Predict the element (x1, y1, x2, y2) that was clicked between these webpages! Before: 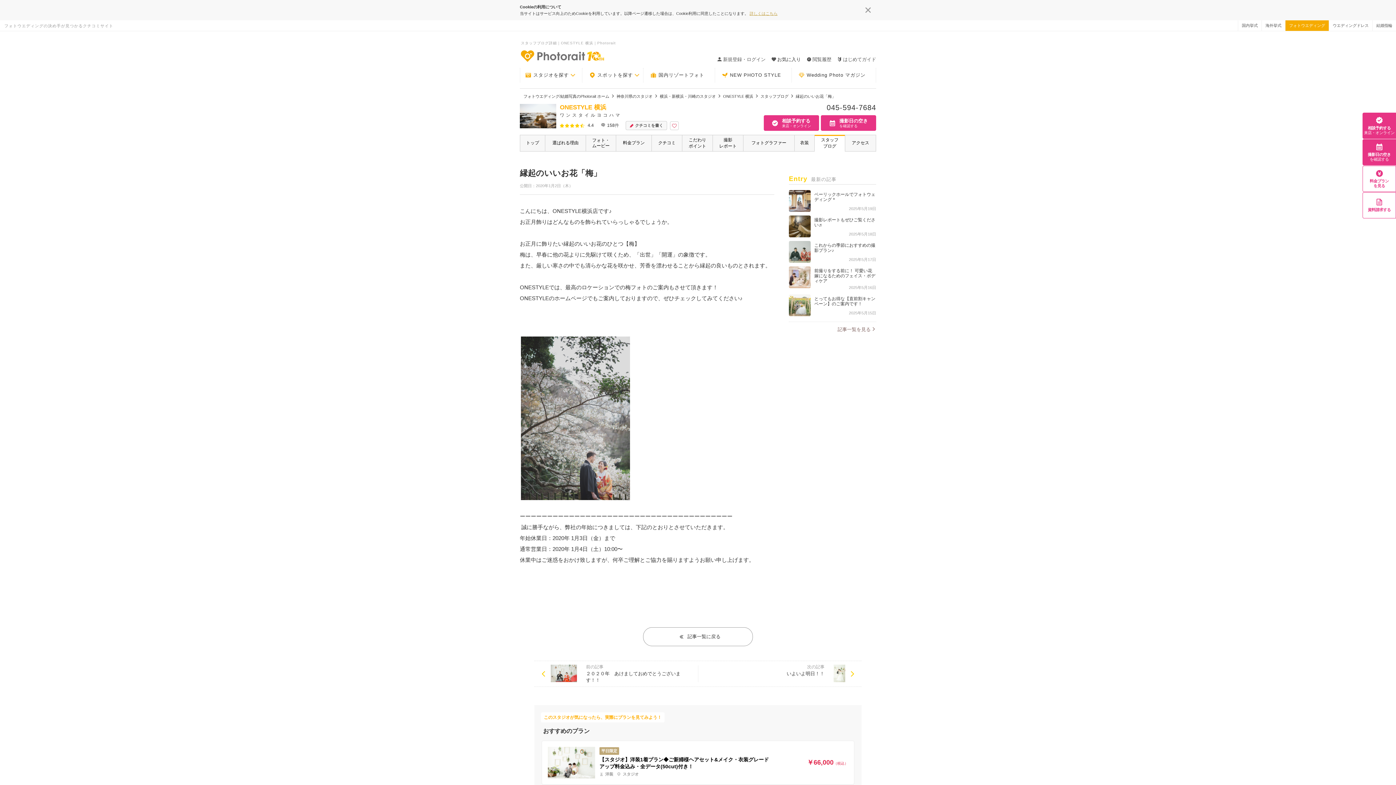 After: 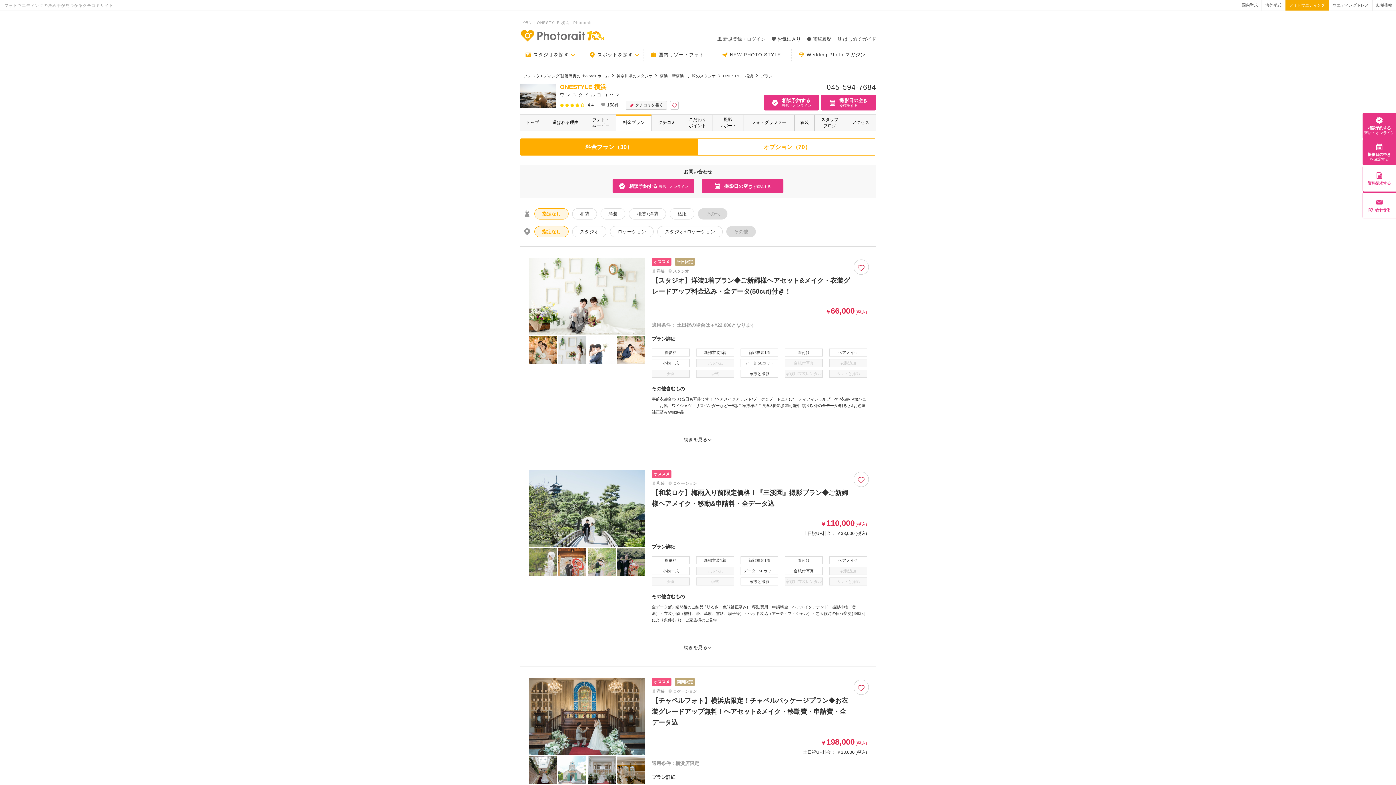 Action: label: 料金プラン bbox: (616, 138, 651, 148)